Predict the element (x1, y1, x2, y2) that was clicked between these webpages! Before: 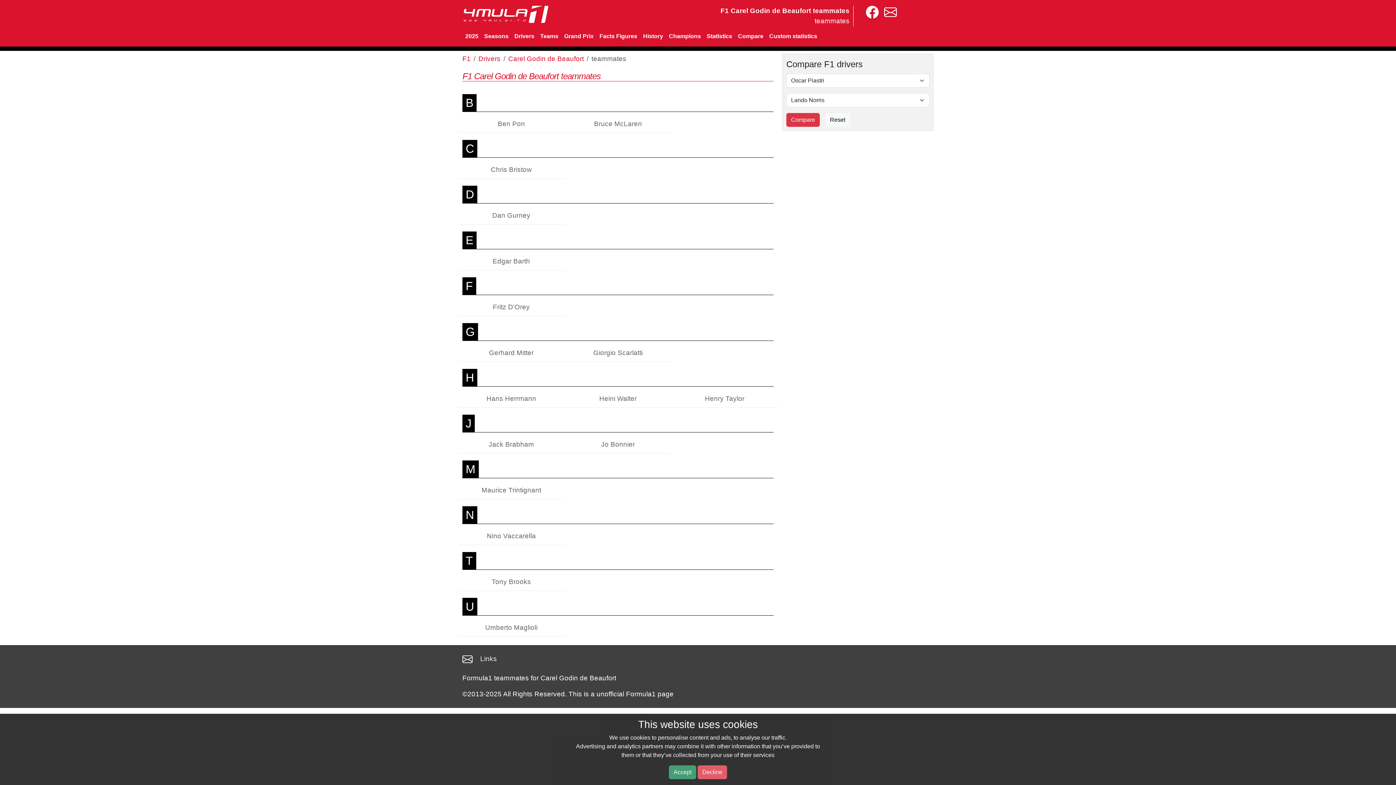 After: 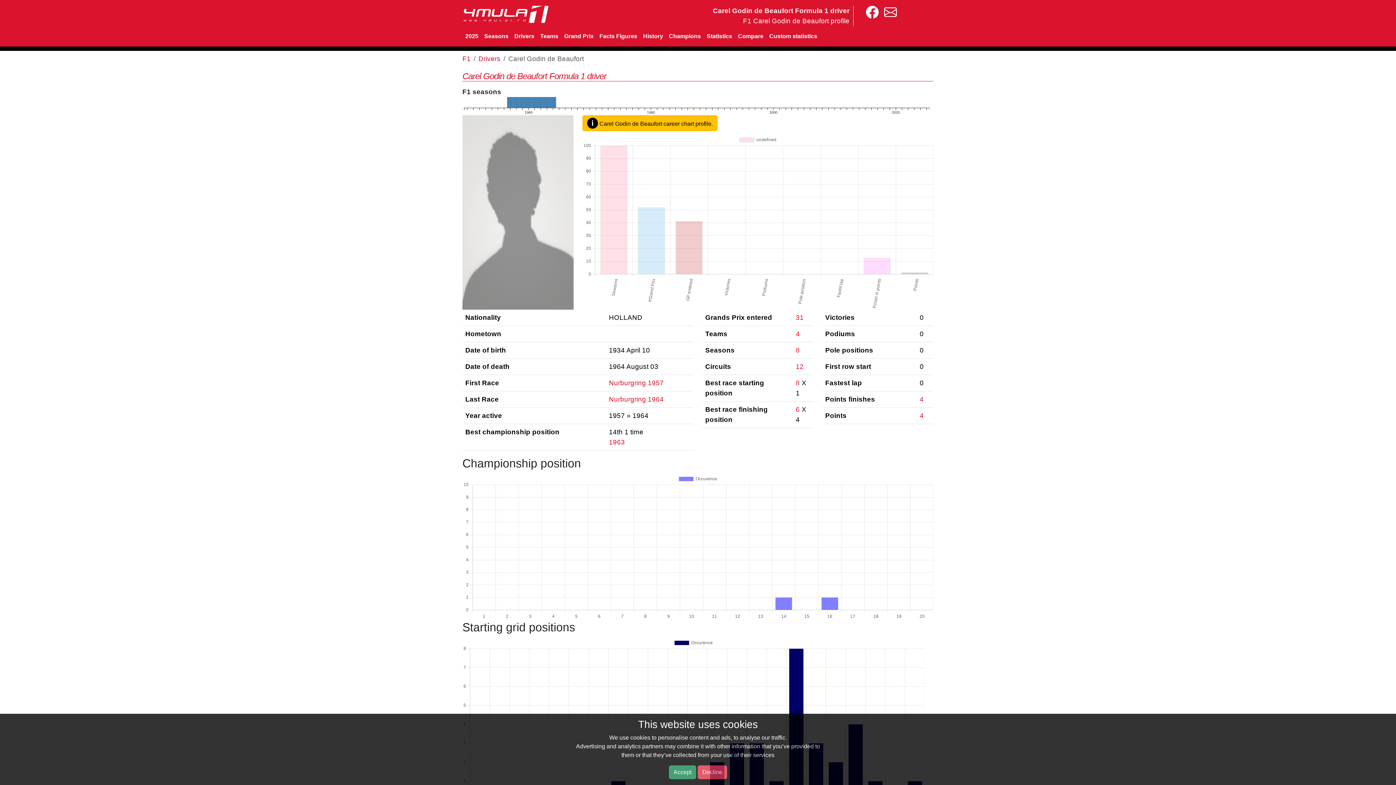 Action: bbox: (508, 54, 584, 62) label: Carel Godin de Beaufort